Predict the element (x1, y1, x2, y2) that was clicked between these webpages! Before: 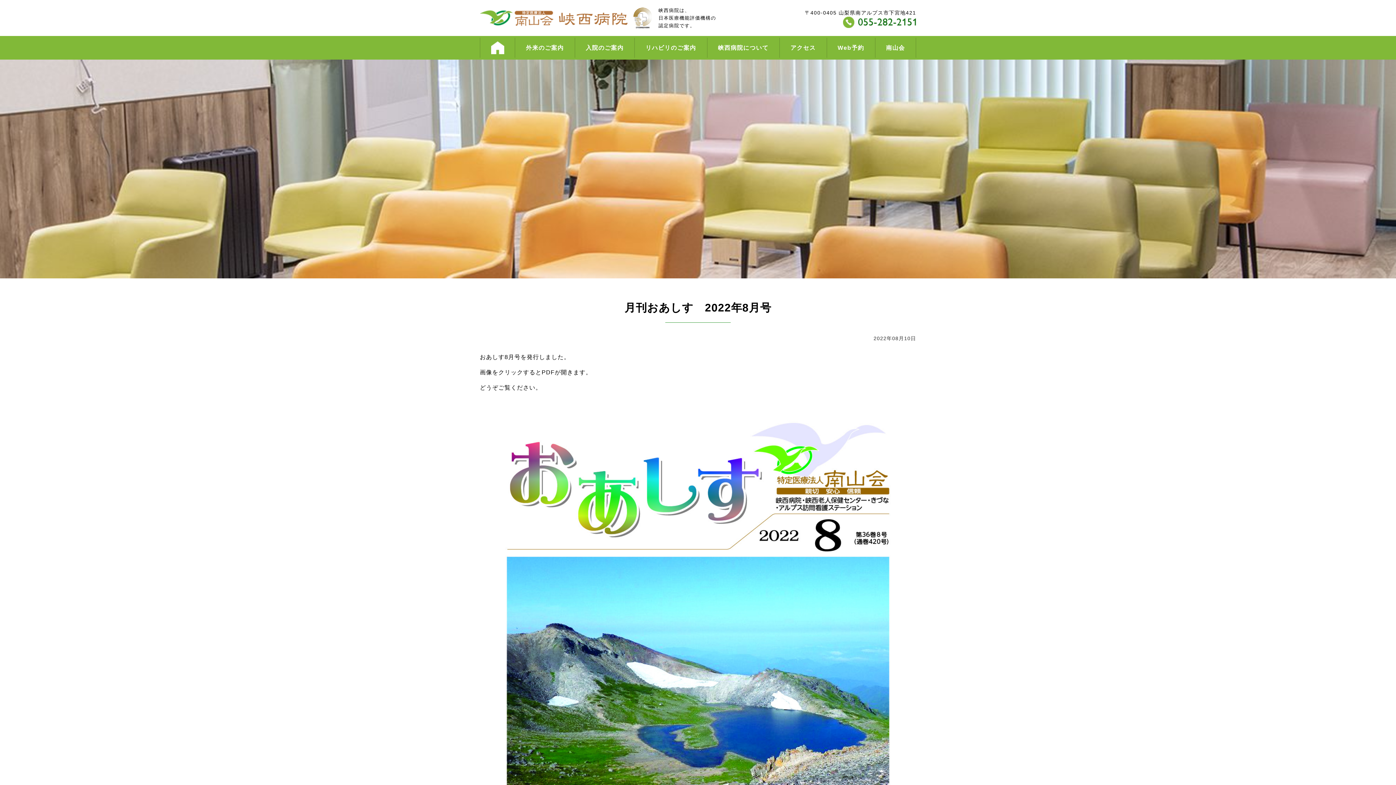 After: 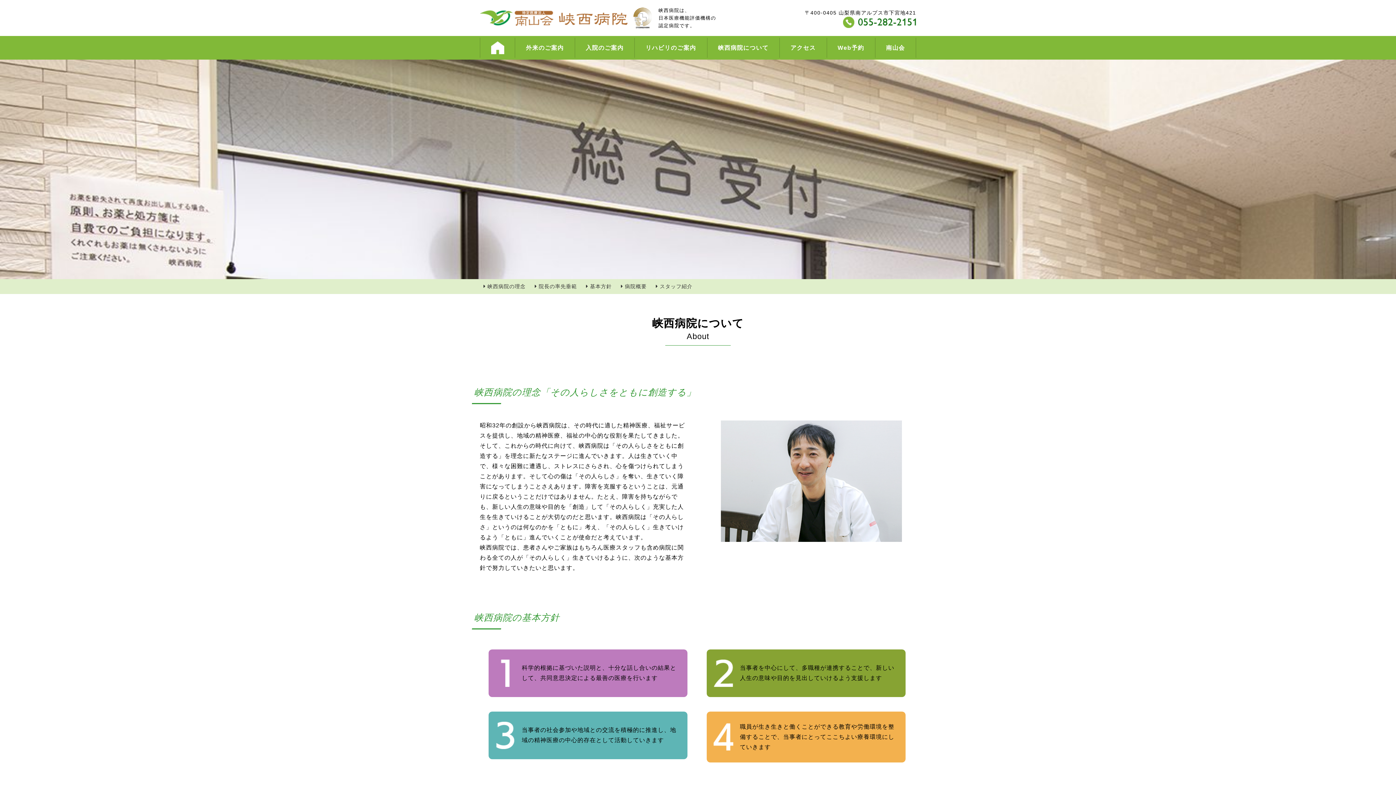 Action: label: 峡西病院について bbox: (712, 41, 774, 54)